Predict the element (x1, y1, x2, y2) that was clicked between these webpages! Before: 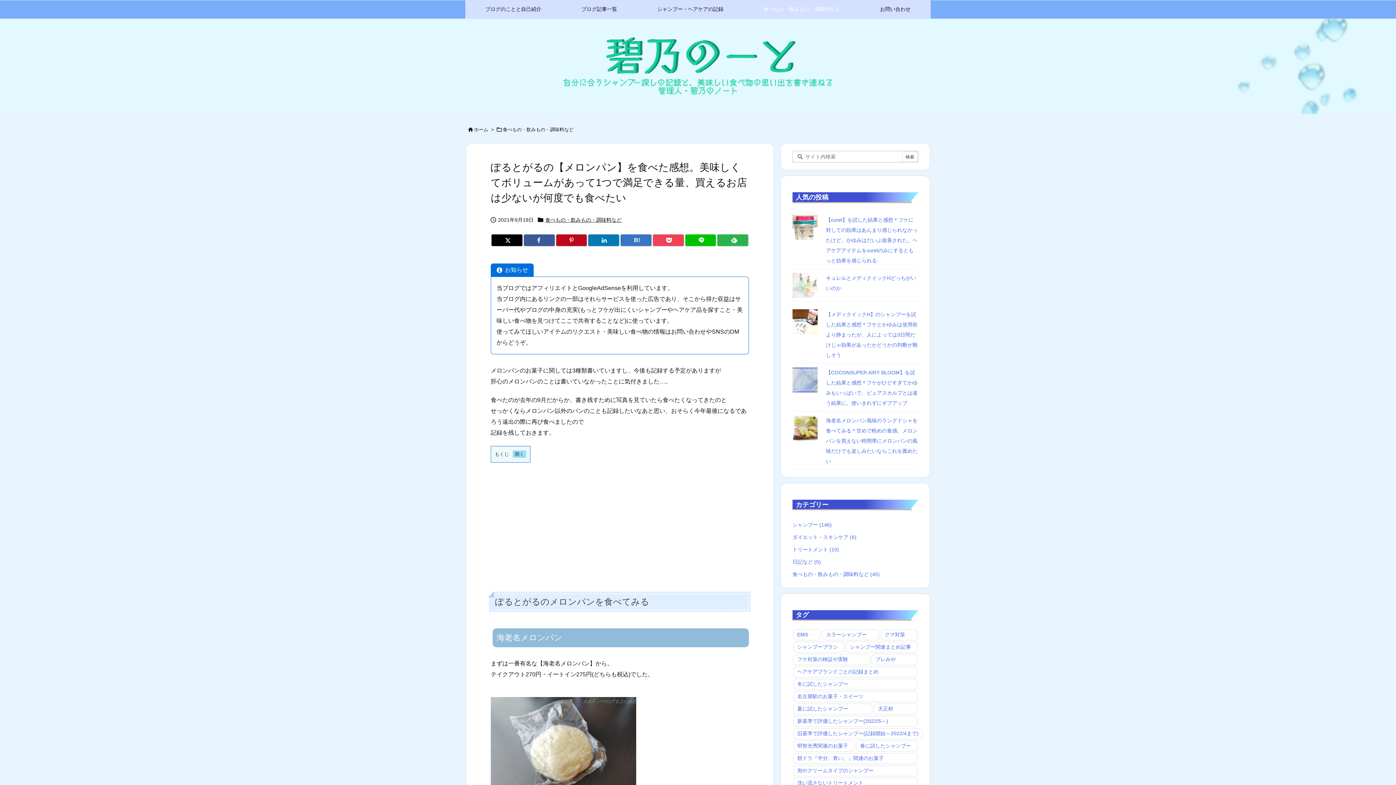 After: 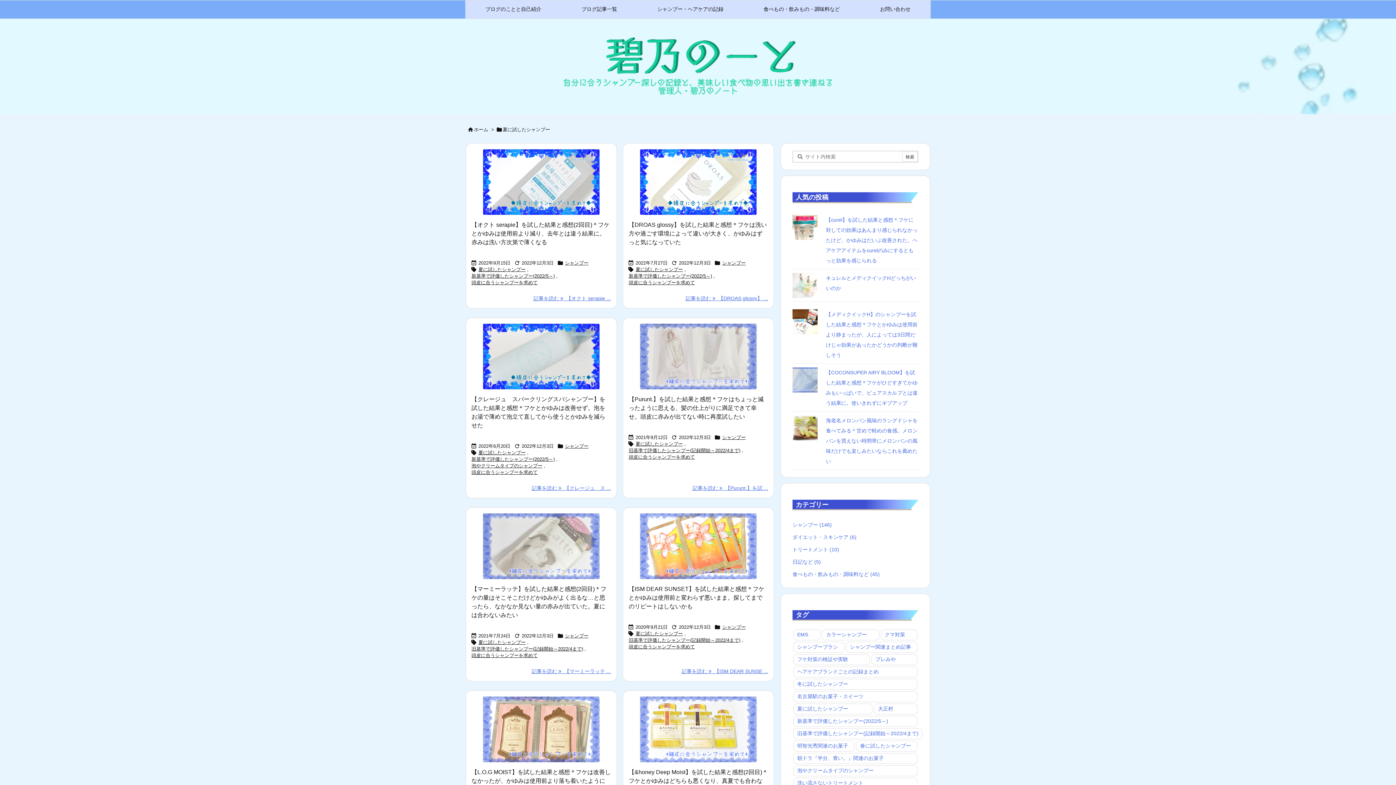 Action: label: 夏に試したシャンプー (26個の項目) bbox: (793, 704, 872, 715)